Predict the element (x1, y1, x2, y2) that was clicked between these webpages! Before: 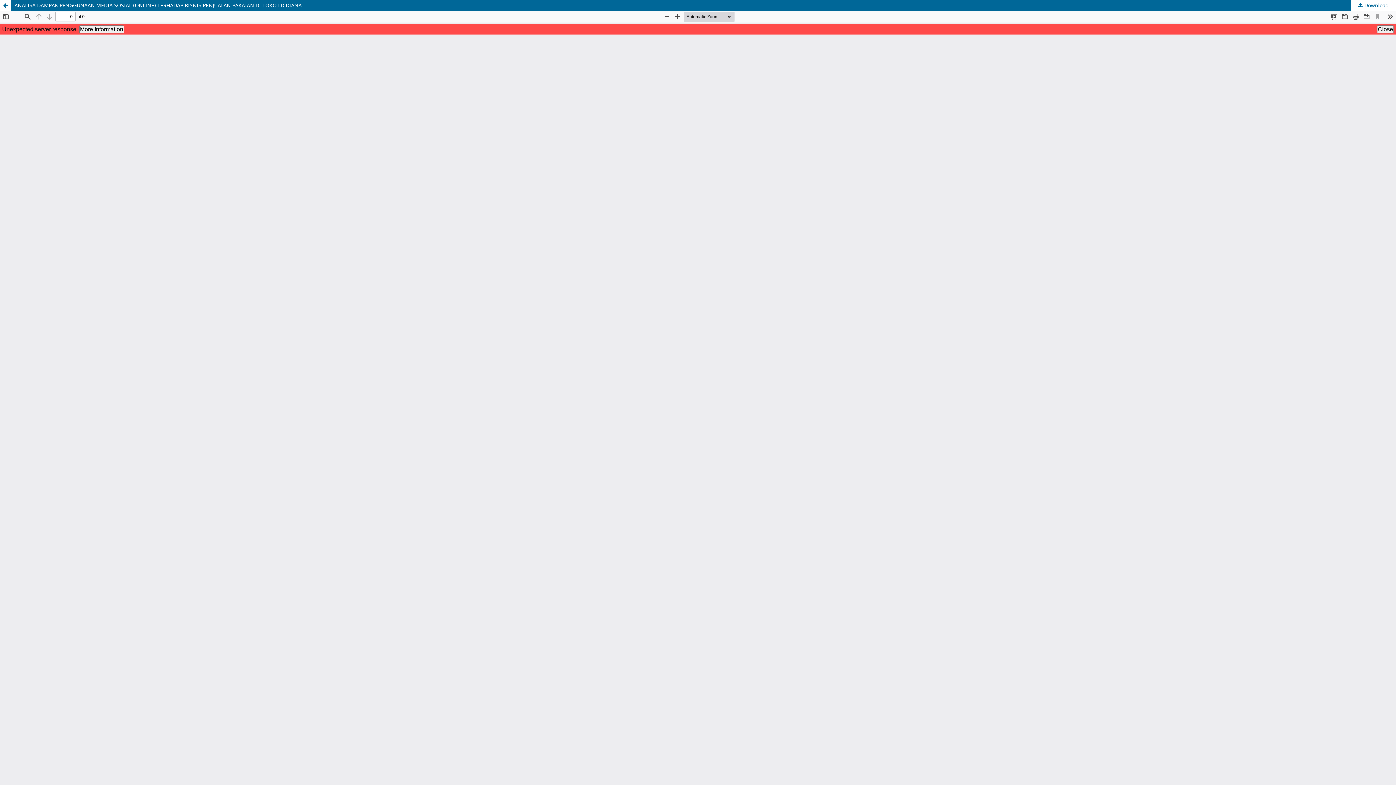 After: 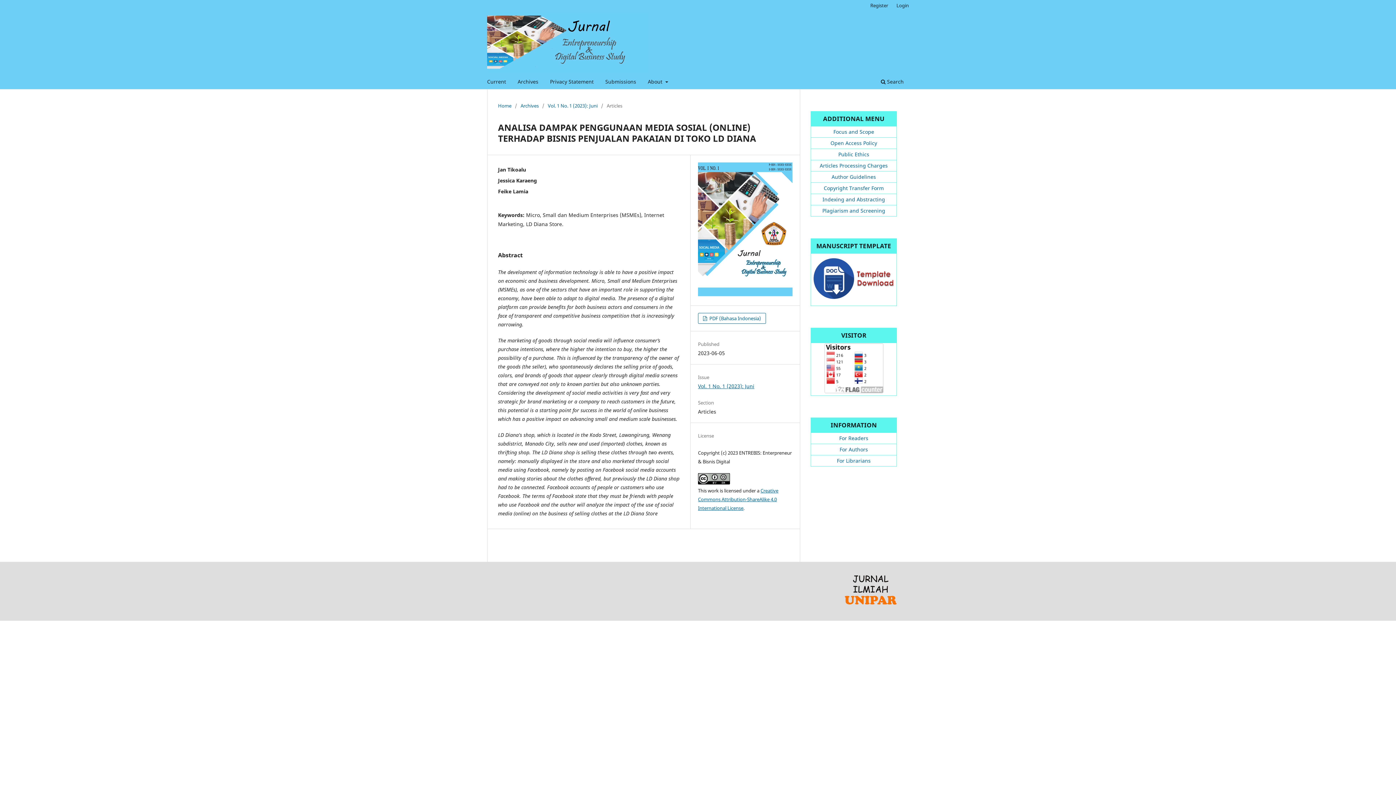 Action: label: ANALISA DAMPAK PENGGUNAAN MEDIA SOSIAL (ONLINE) TERHADAP BISNIS PENJUALAN PAKAIAN DI TOKO LD DIANA bbox: (0, 0, 1396, 10)